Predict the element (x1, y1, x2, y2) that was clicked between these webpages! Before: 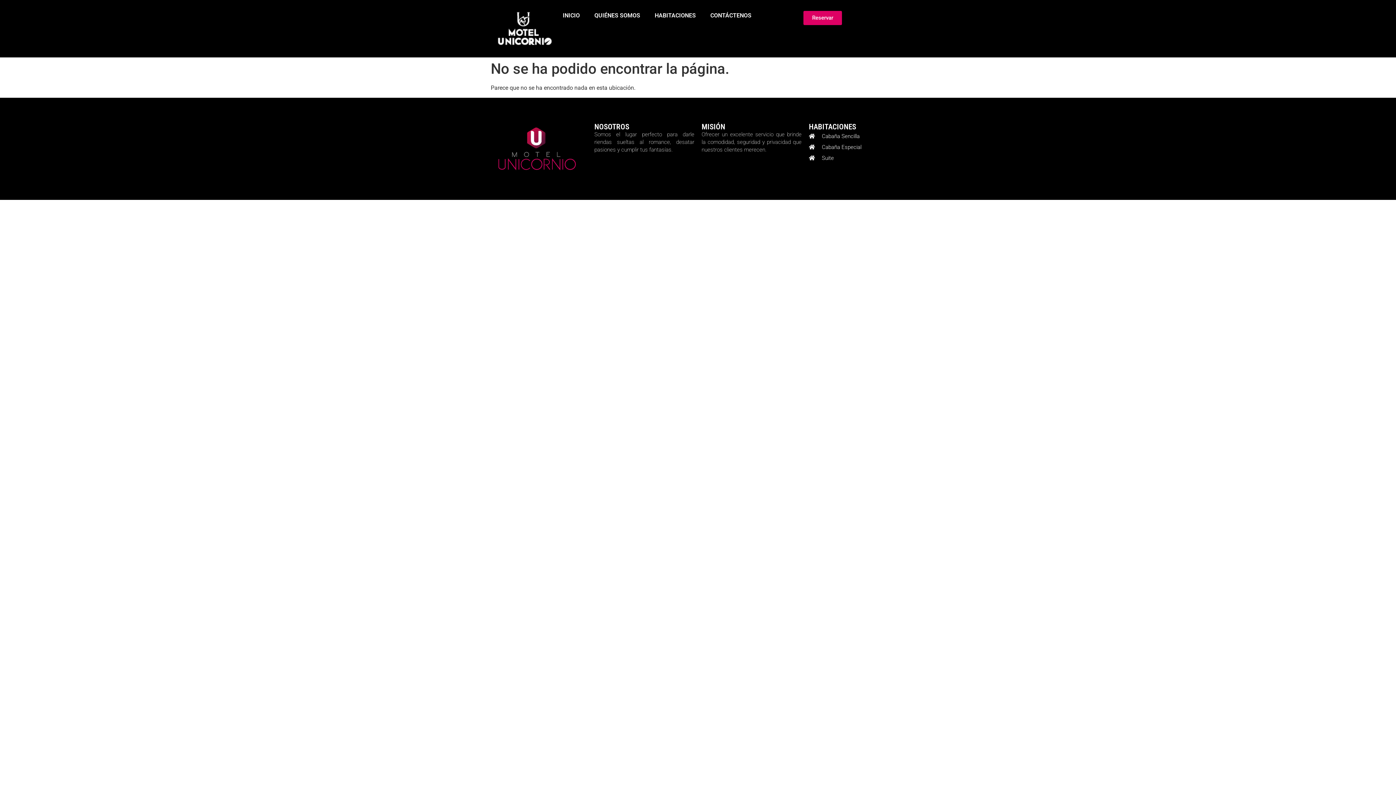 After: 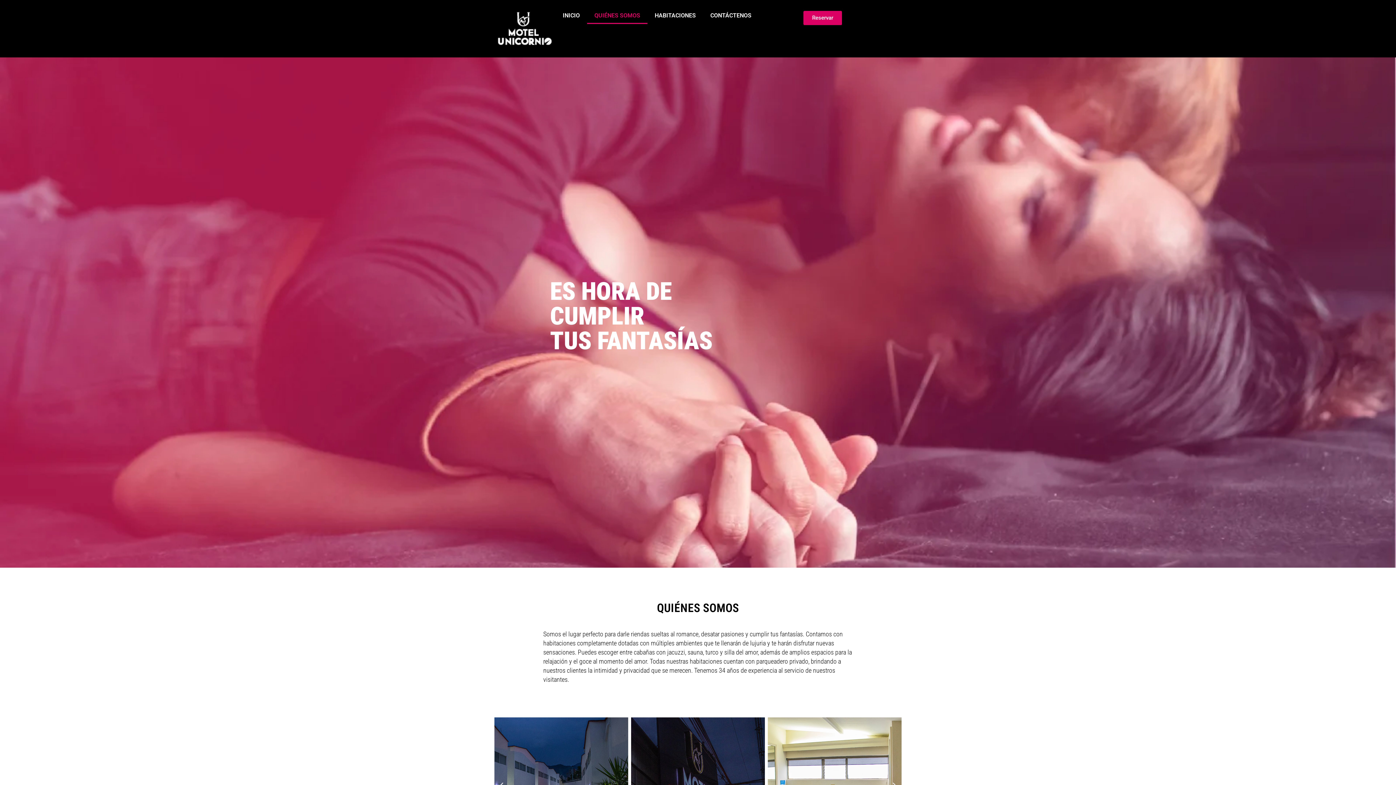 Action: bbox: (587, 7, 647, 24) label: QUIÉNES SOMOS